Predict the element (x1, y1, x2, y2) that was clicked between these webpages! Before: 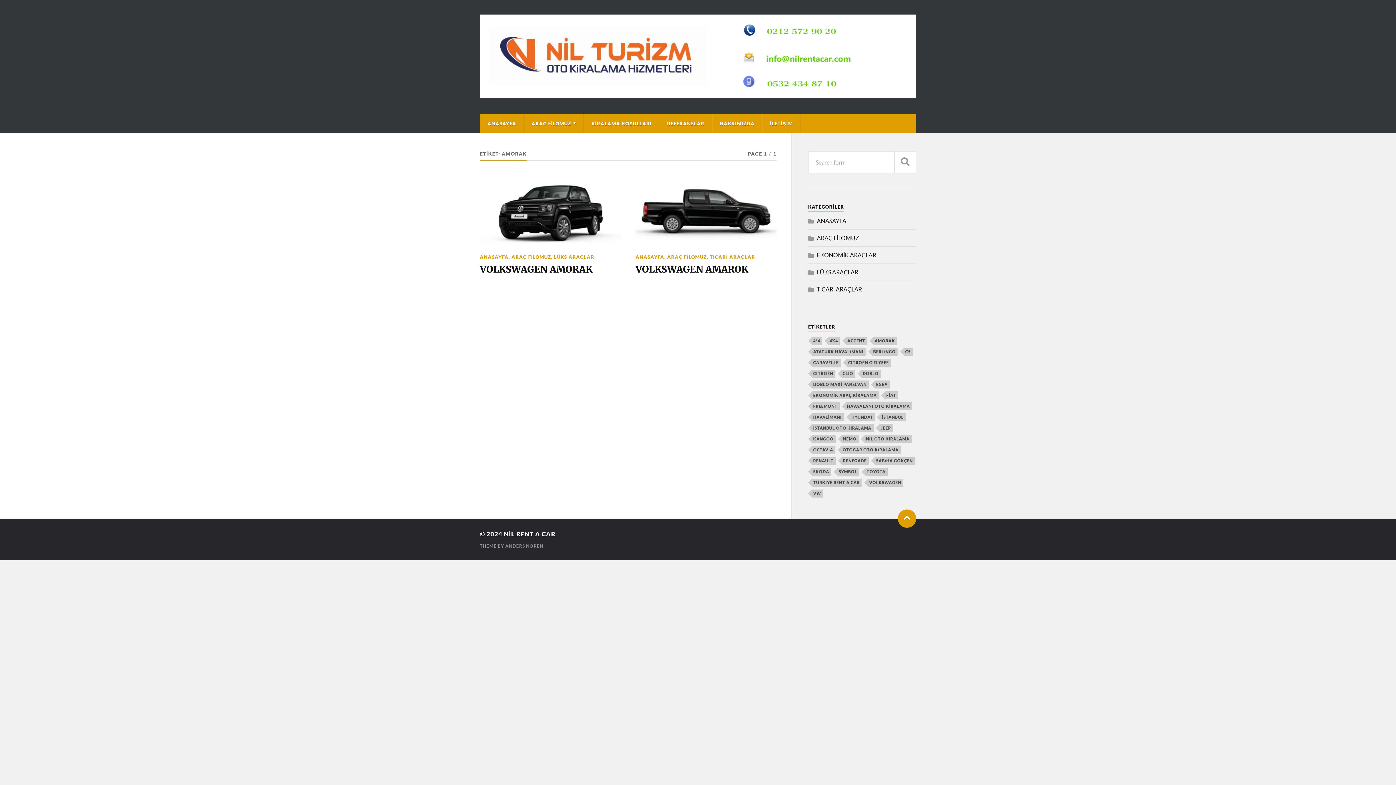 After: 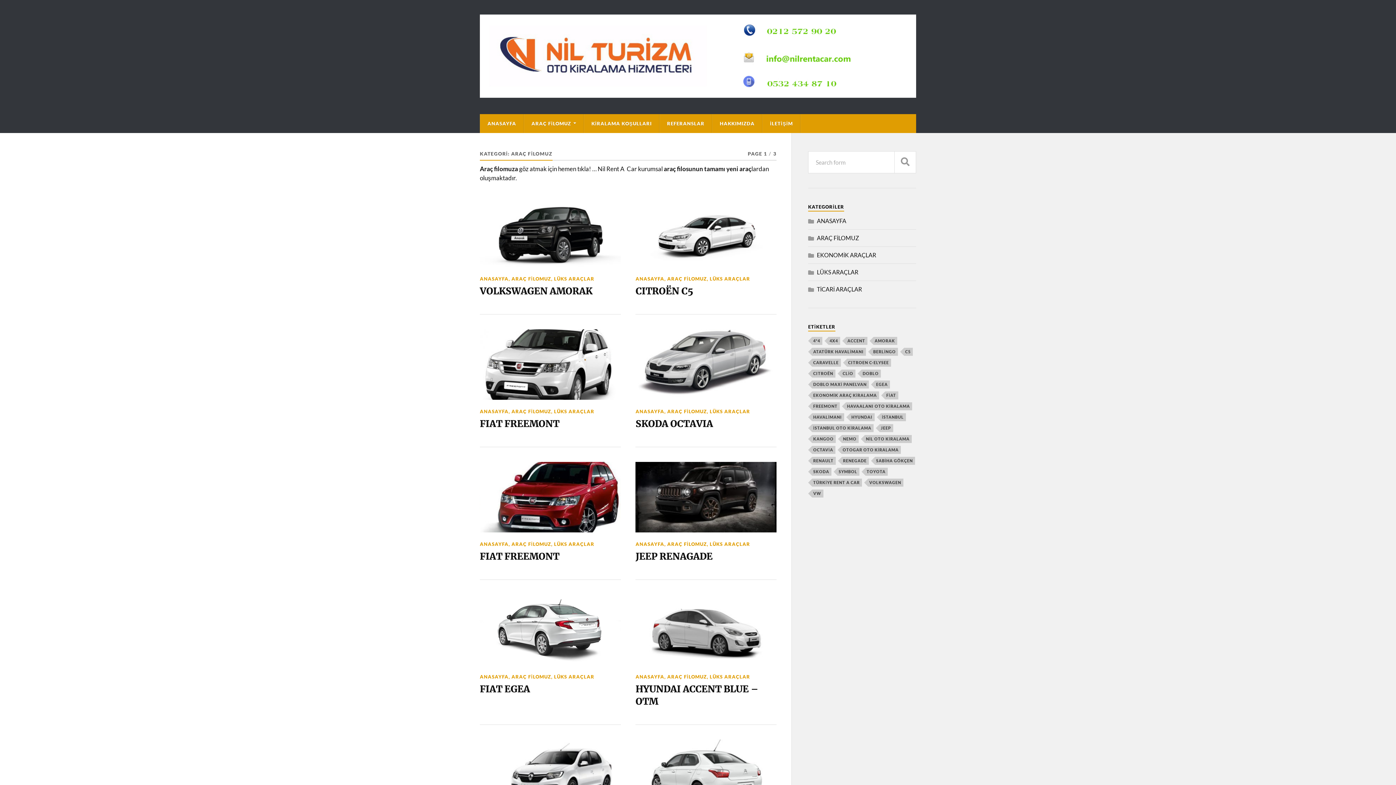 Action: bbox: (817, 234, 859, 241) label: ARAÇ FİLOMUZ